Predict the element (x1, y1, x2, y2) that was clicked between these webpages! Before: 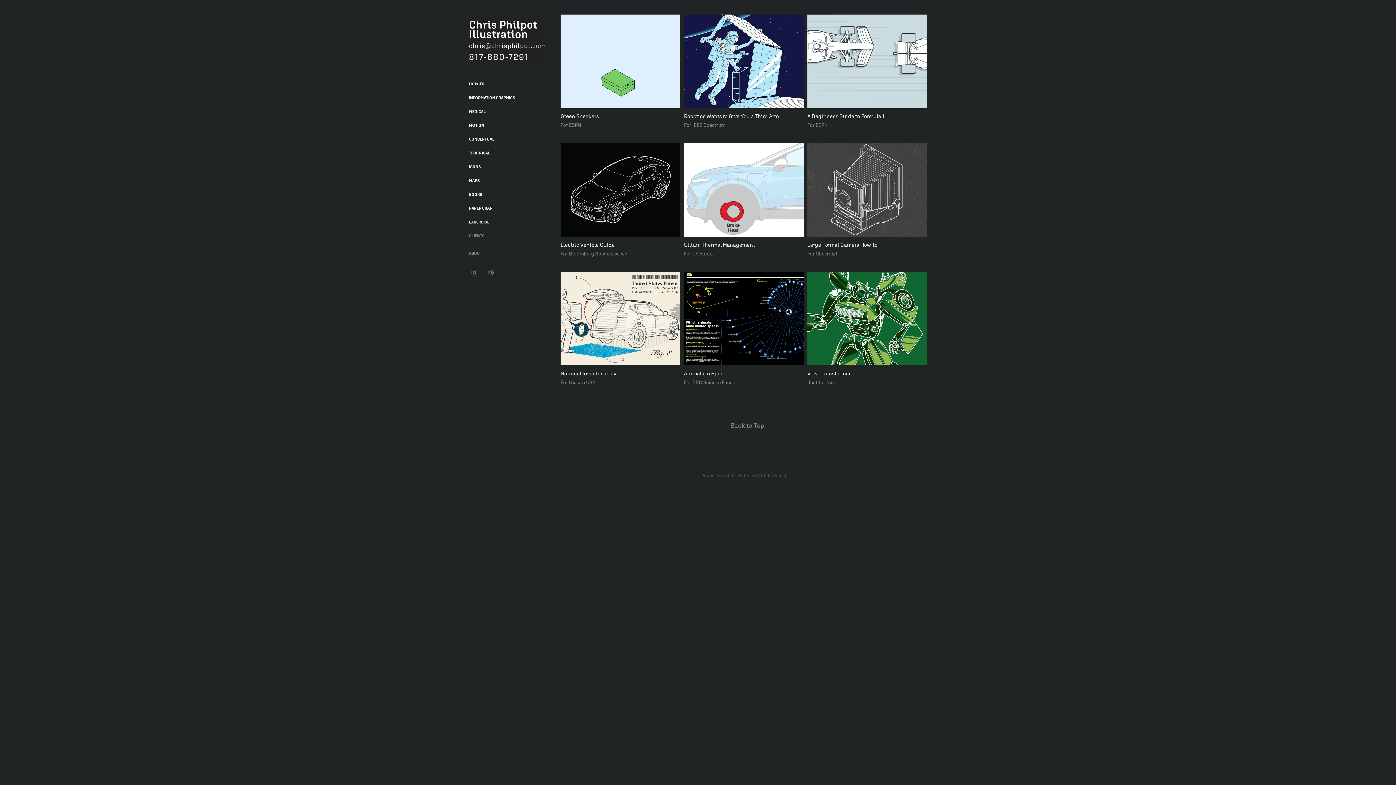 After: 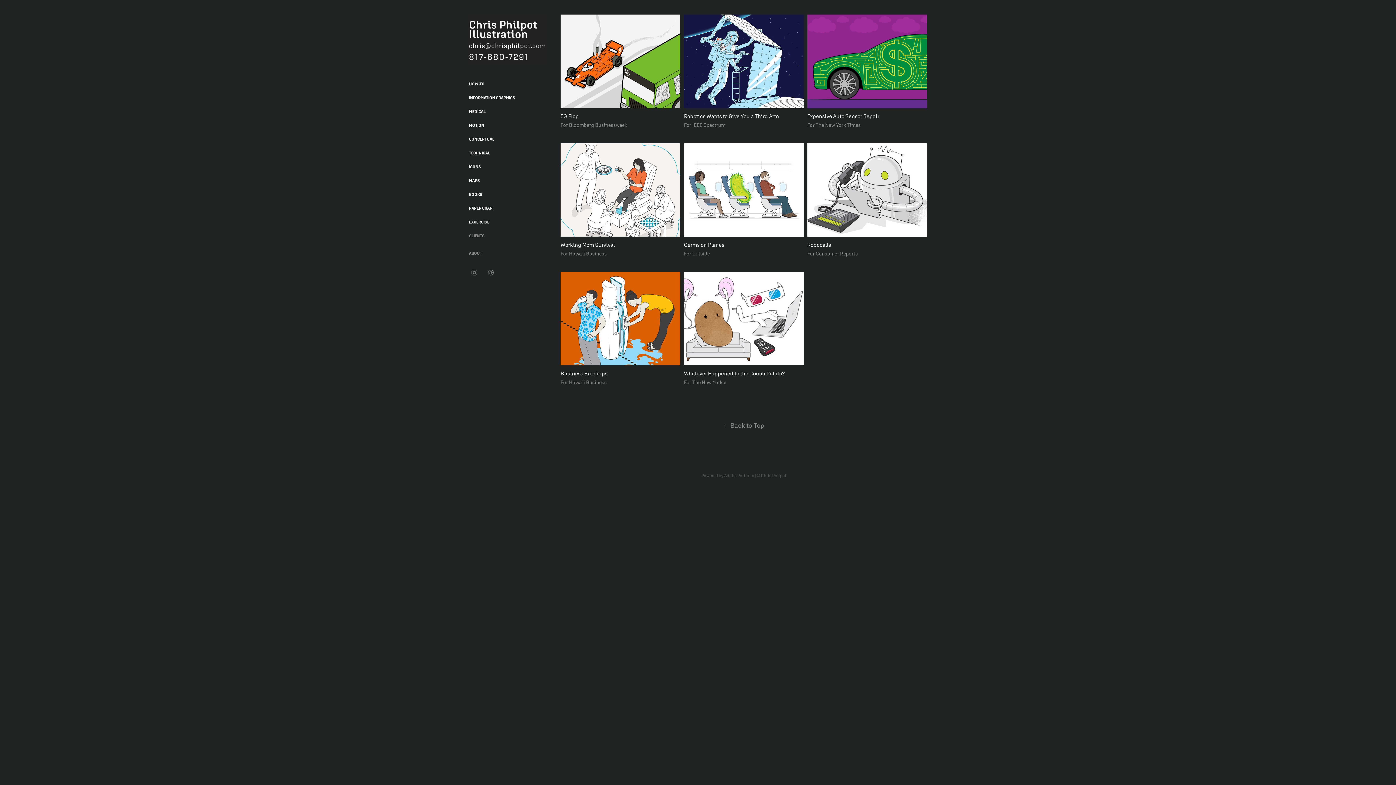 Action: label: CONCEPTUAL bbox: (469, 137, 494, 141)